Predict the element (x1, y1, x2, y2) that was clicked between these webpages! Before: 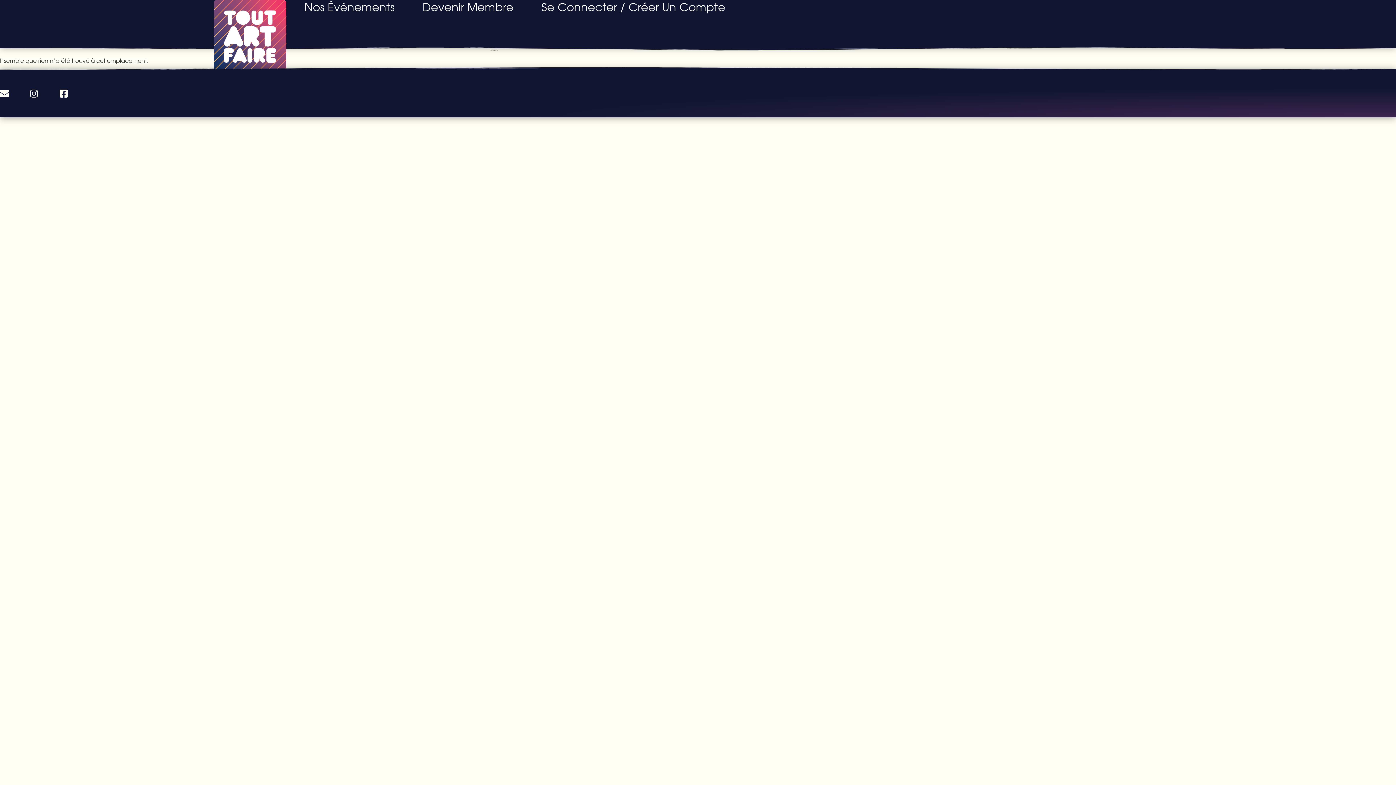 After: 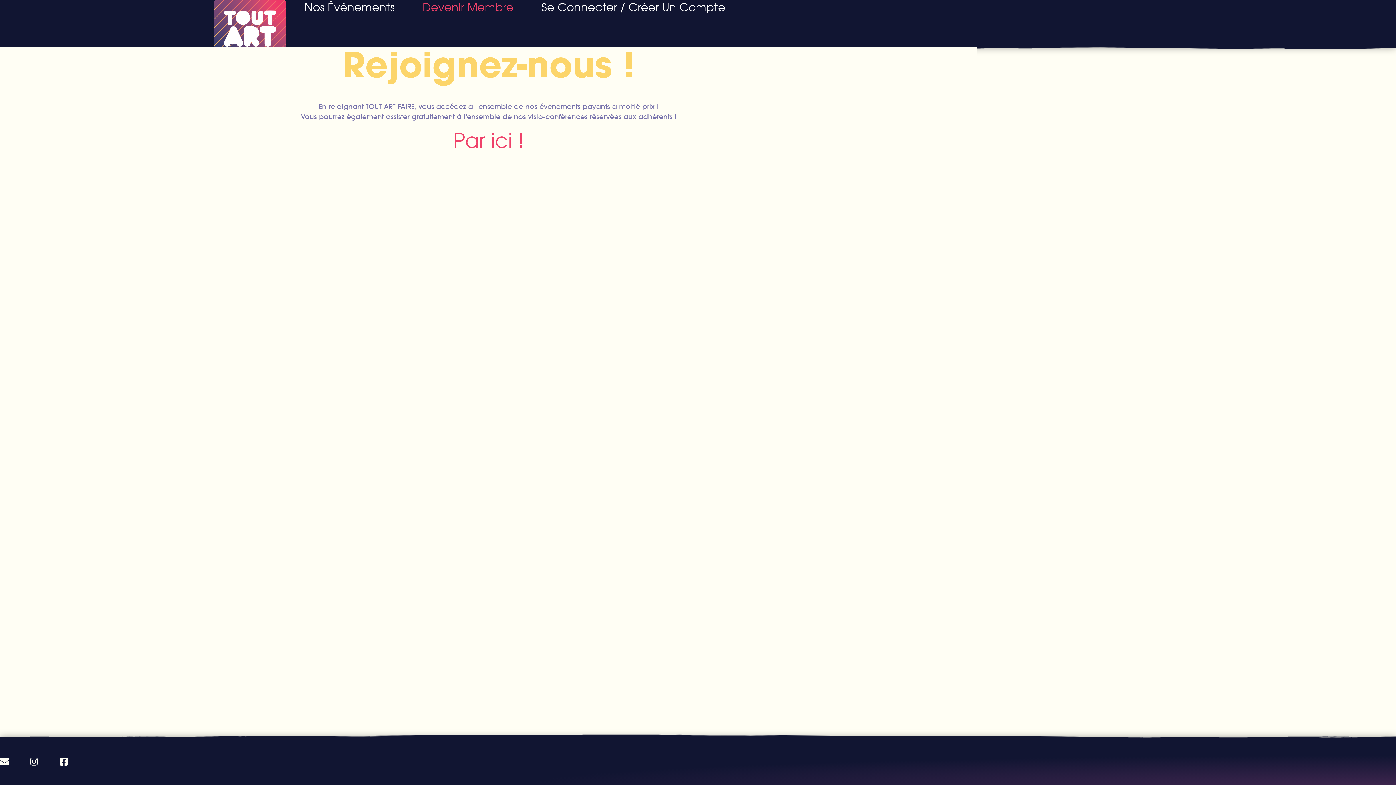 Action: label: Devenir Membre bbox: (422, 0, 513, 14)